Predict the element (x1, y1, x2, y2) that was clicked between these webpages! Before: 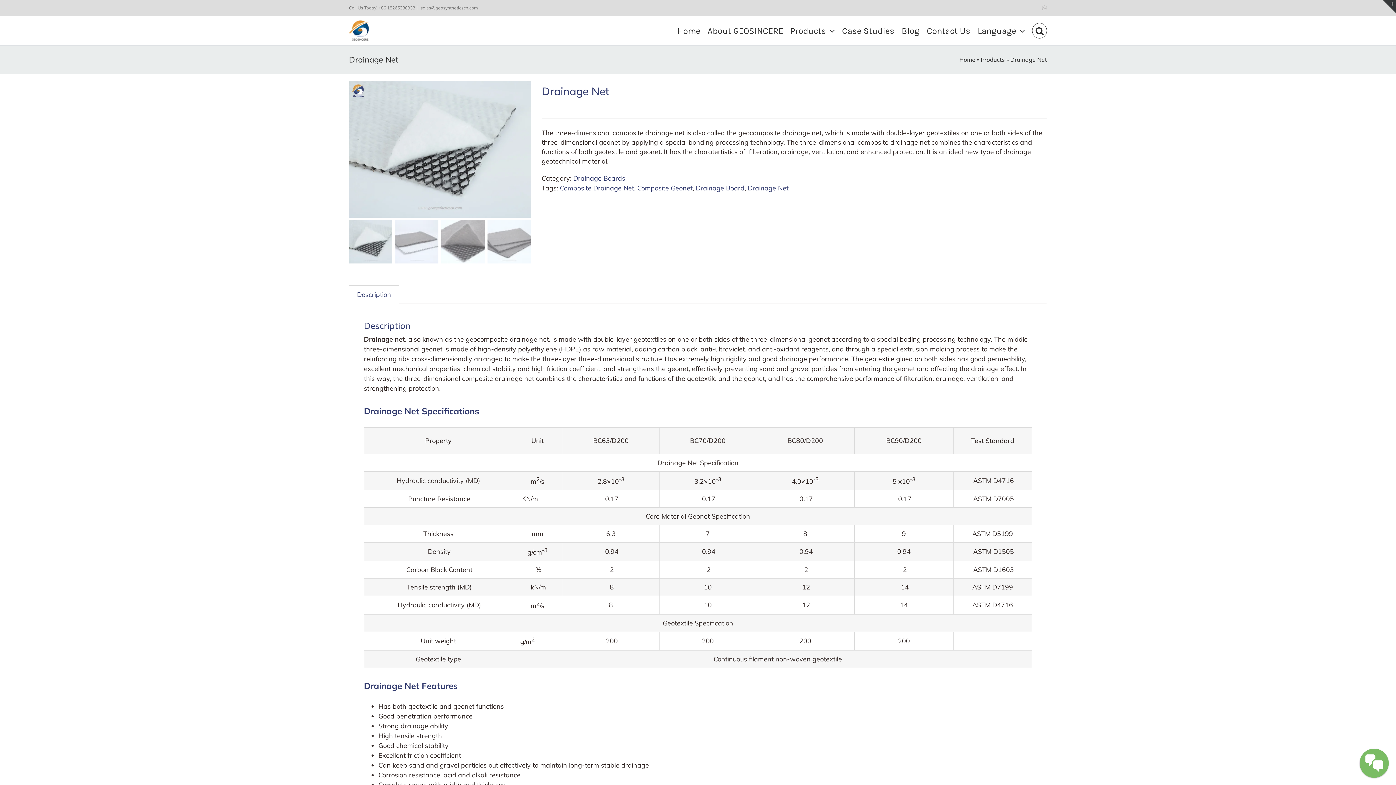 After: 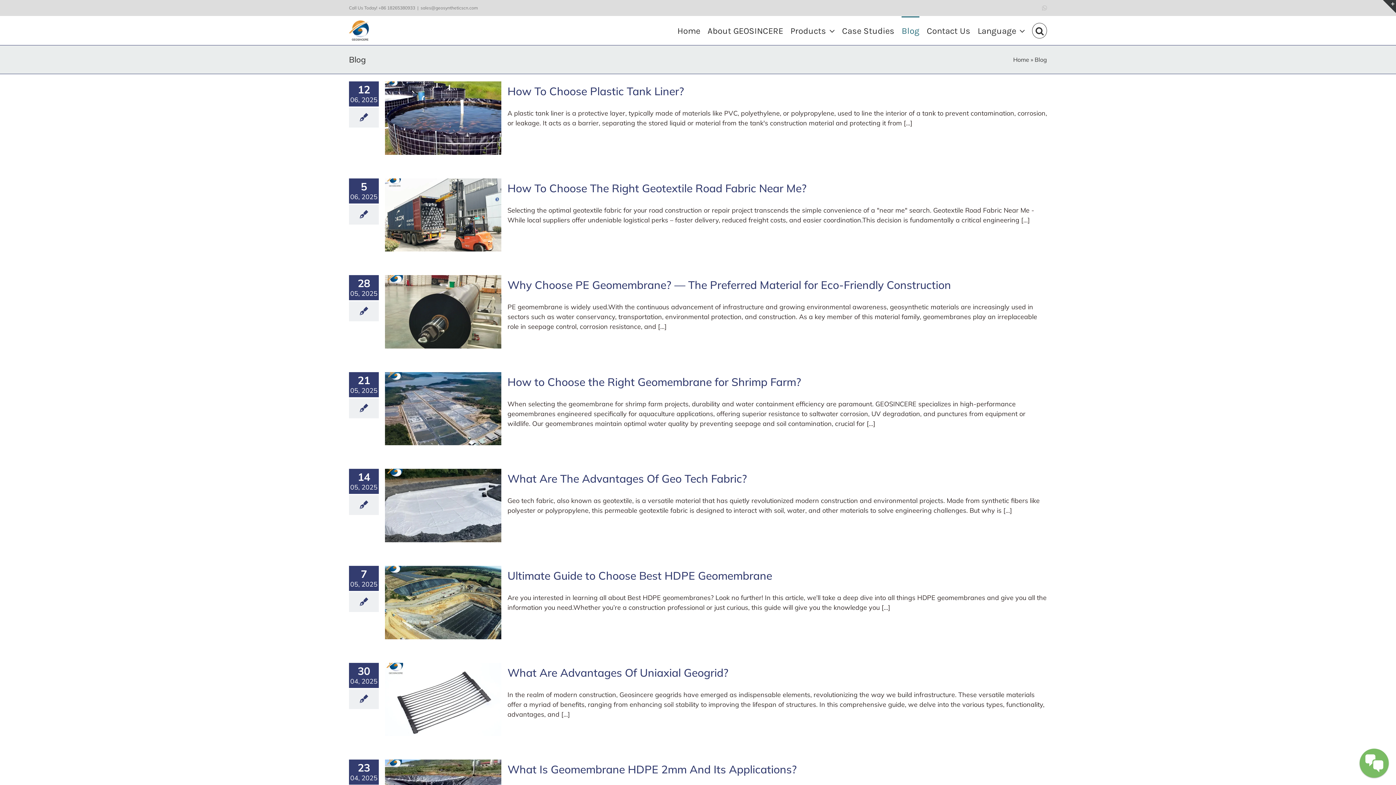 Action: bbox: (901, 16, 919, 44) label: Blog